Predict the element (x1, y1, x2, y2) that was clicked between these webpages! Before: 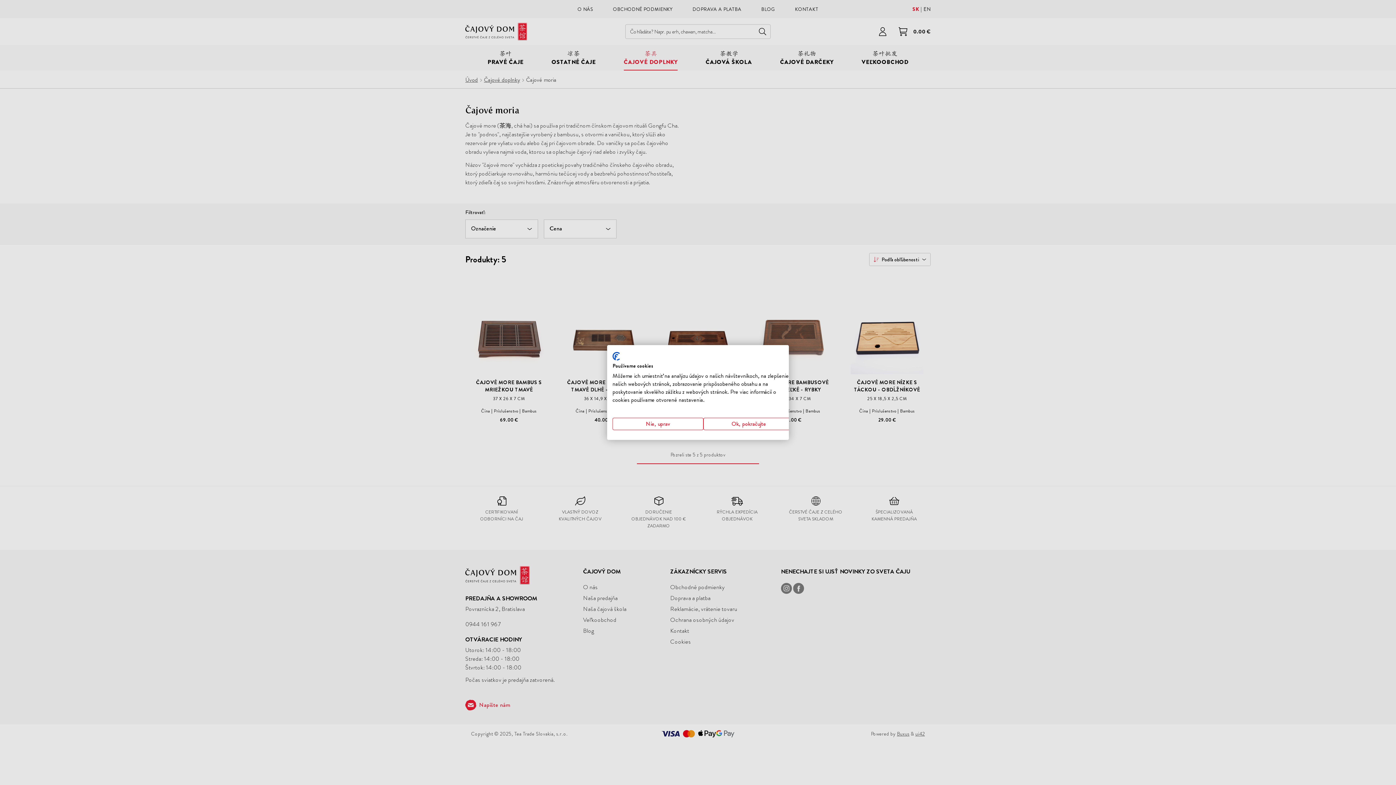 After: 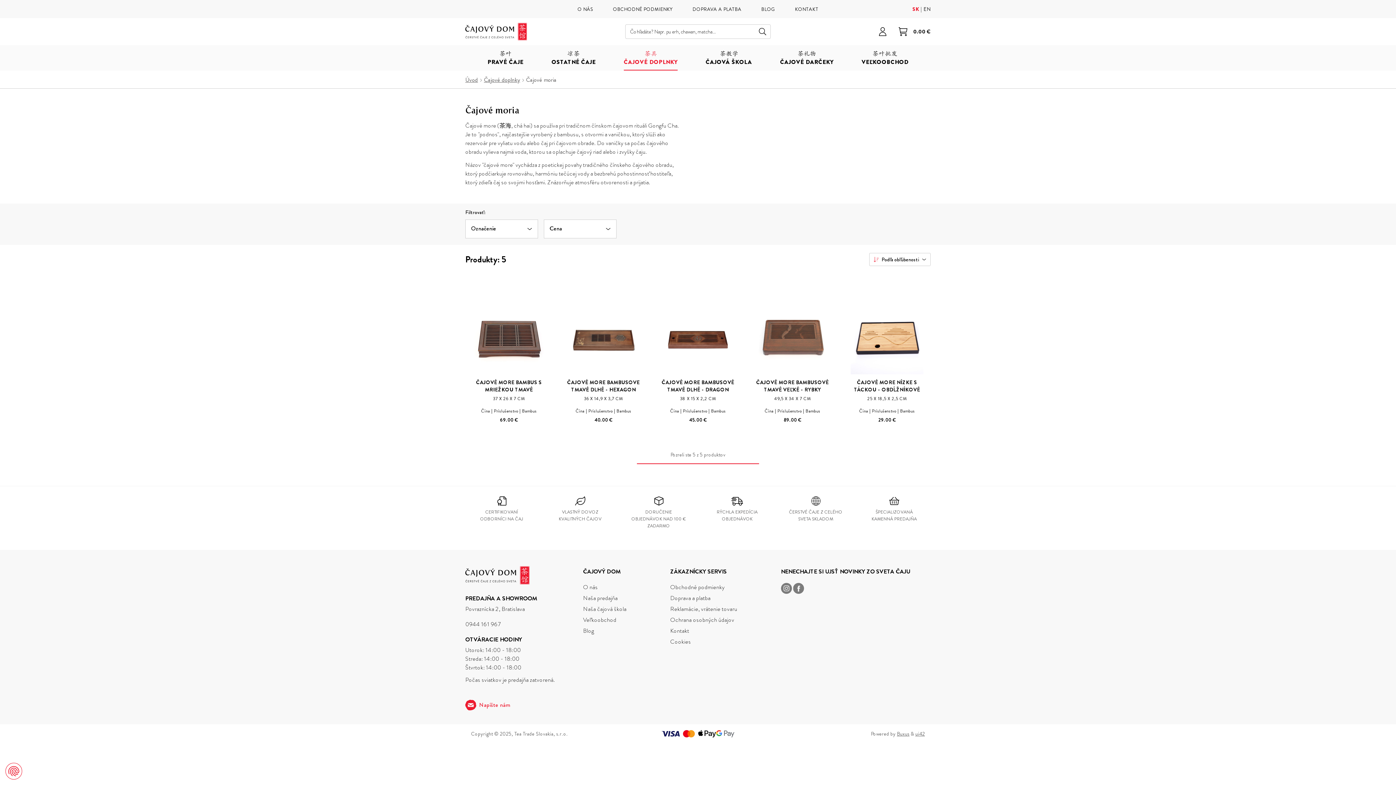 Action: label: Prijať všetky cookies bbox: (703, 418, 794, 430)